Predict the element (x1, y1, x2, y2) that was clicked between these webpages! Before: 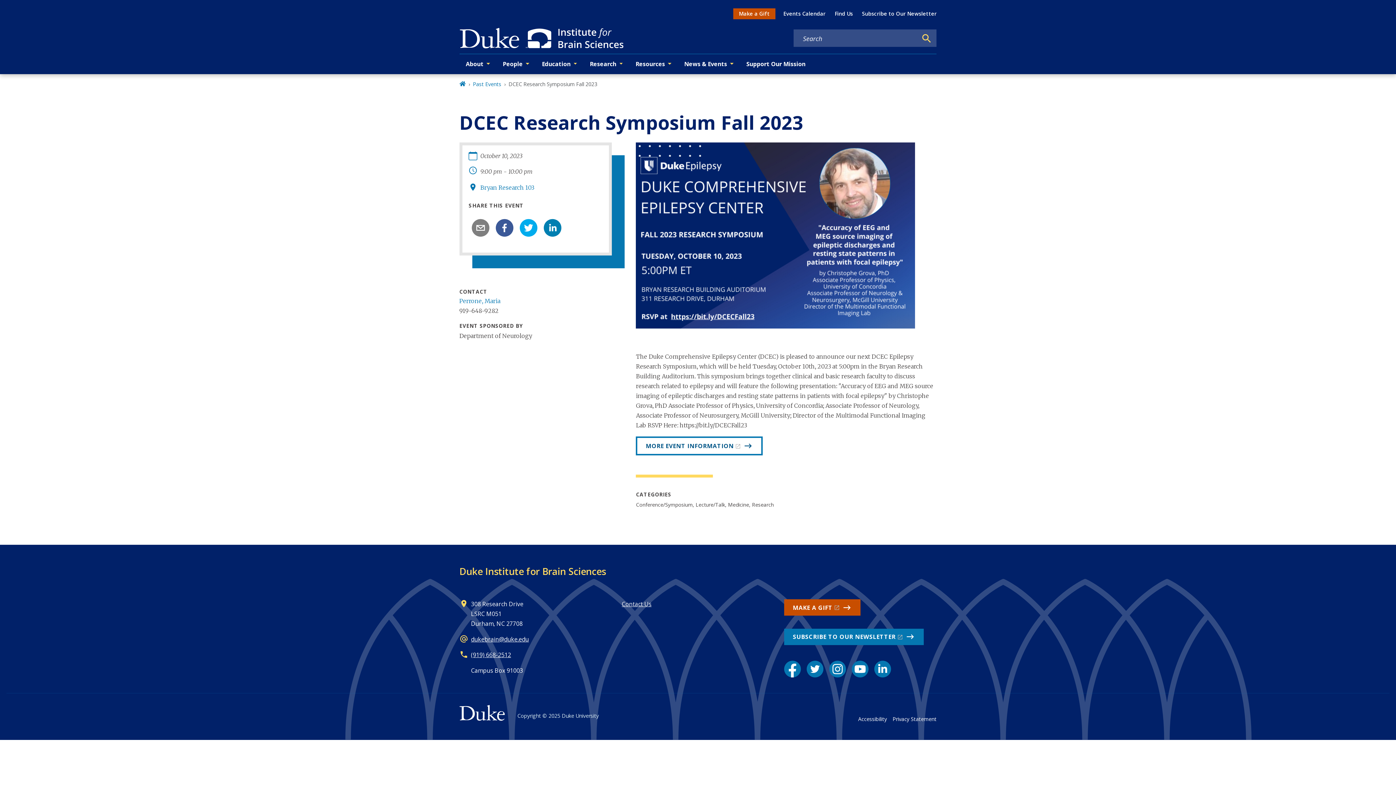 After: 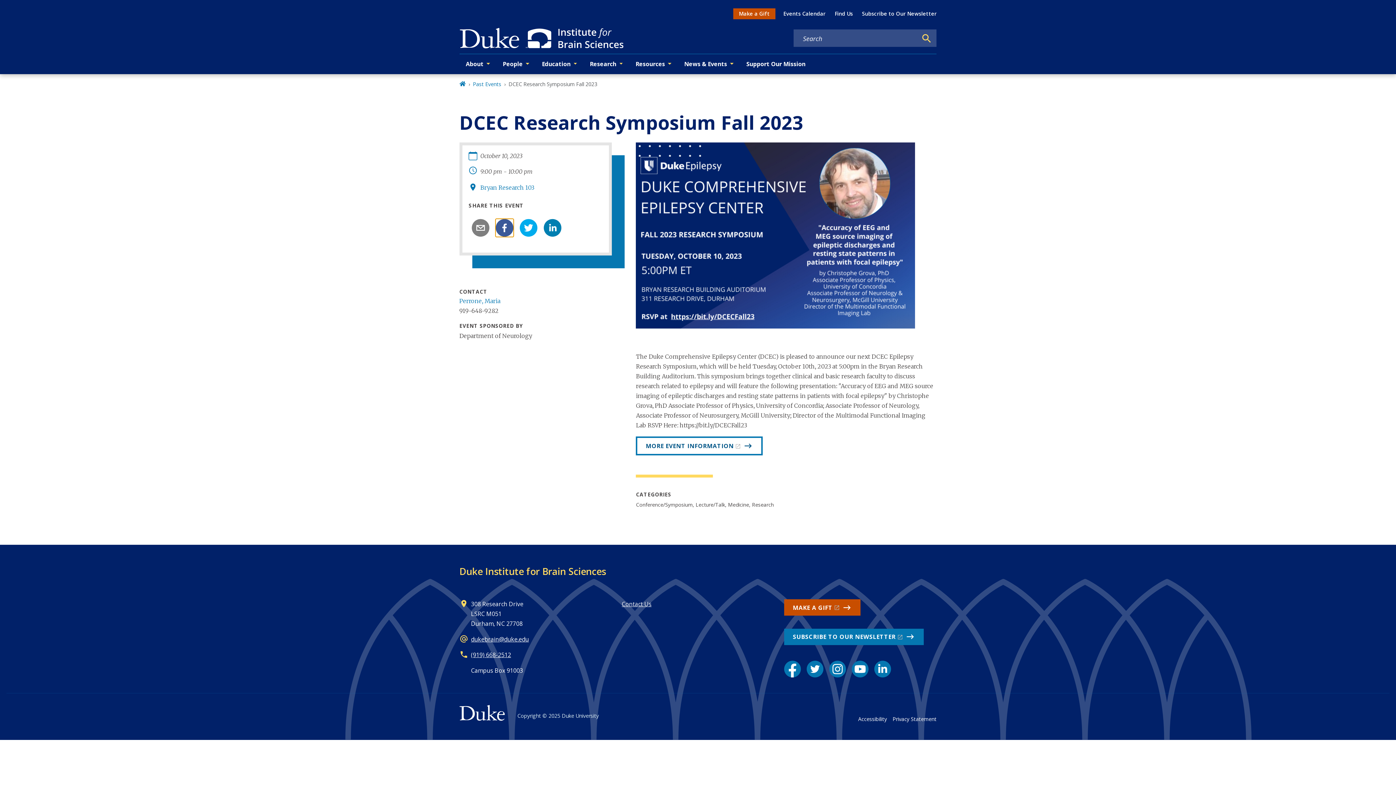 Action: label: facebook bbox: (495, 218, 513, 237)